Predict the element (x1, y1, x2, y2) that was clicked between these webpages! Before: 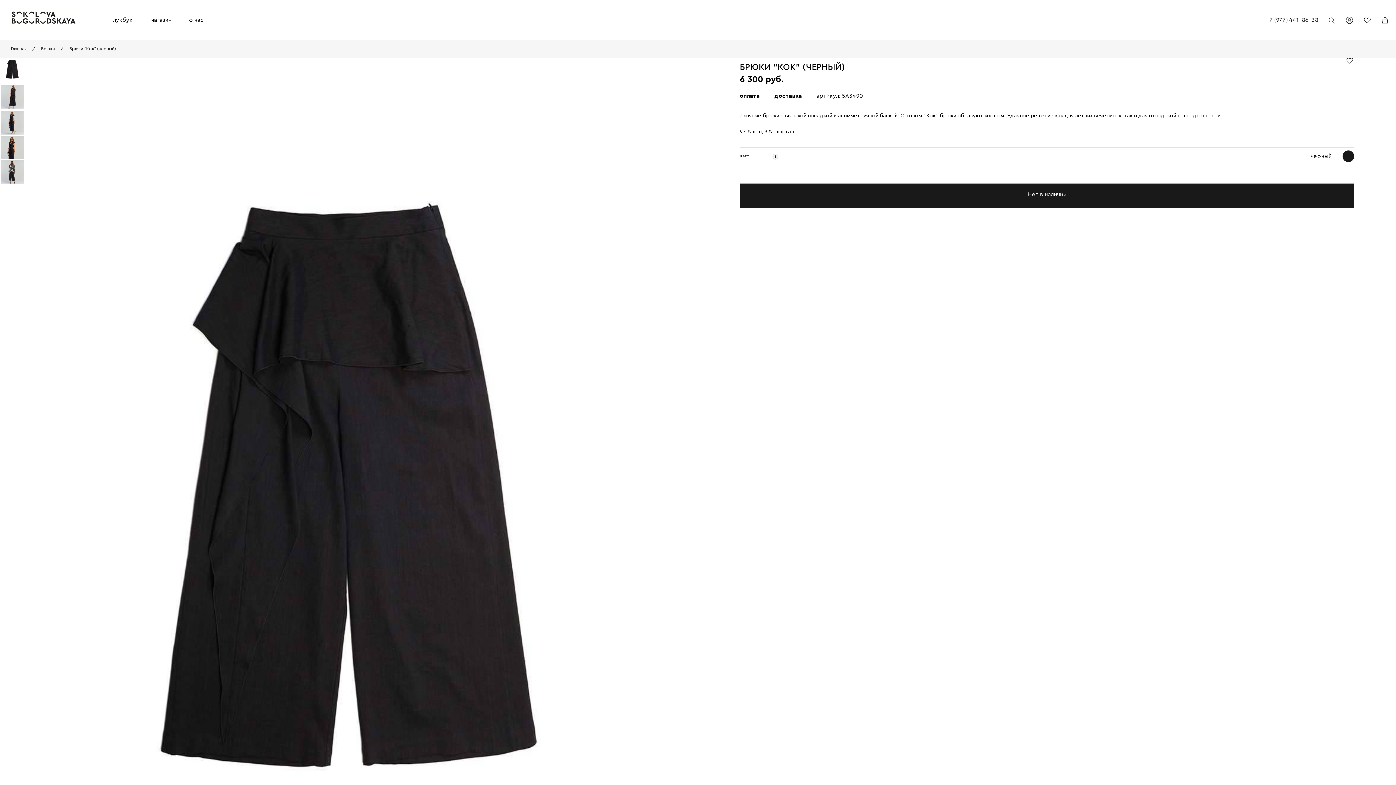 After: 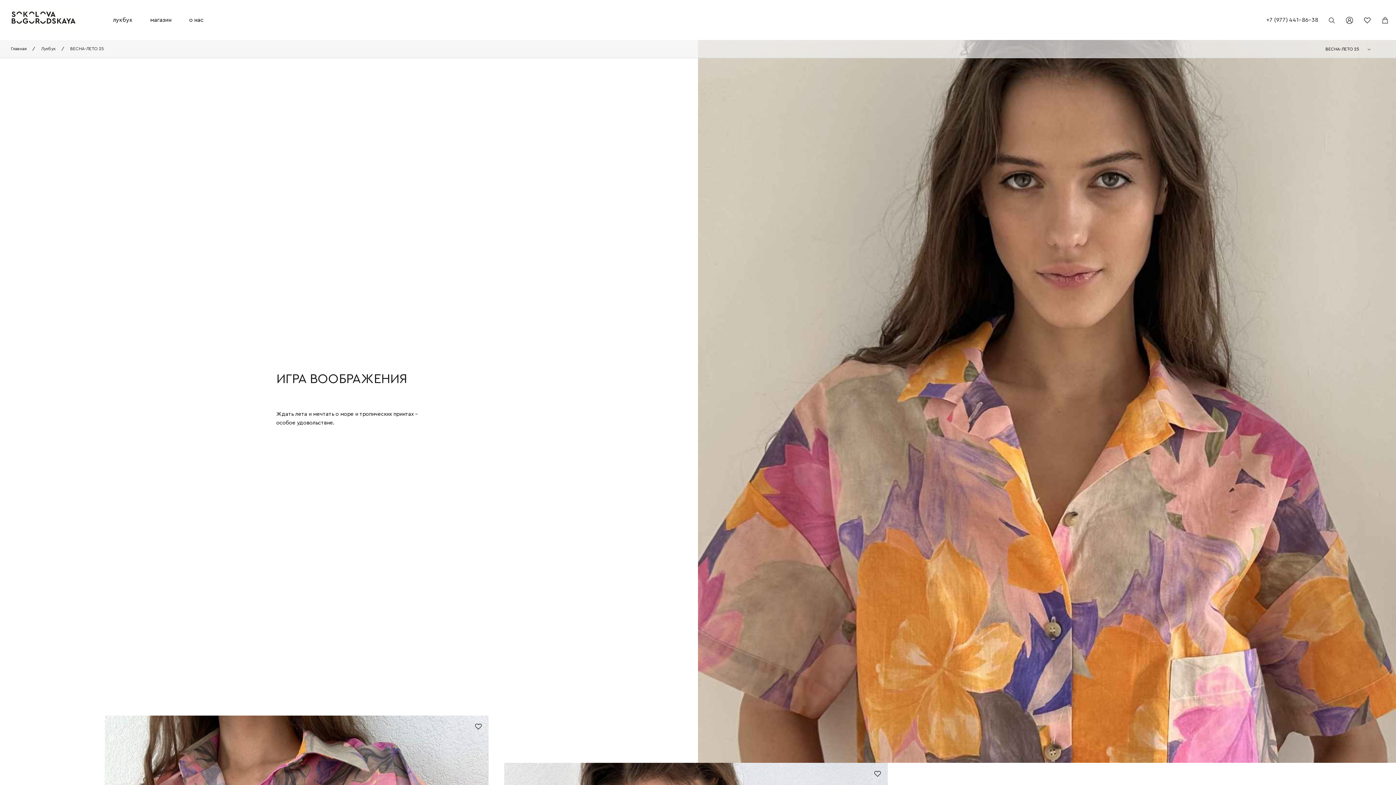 Action: bbox: (113, 17, 132, 22) label: лукбук